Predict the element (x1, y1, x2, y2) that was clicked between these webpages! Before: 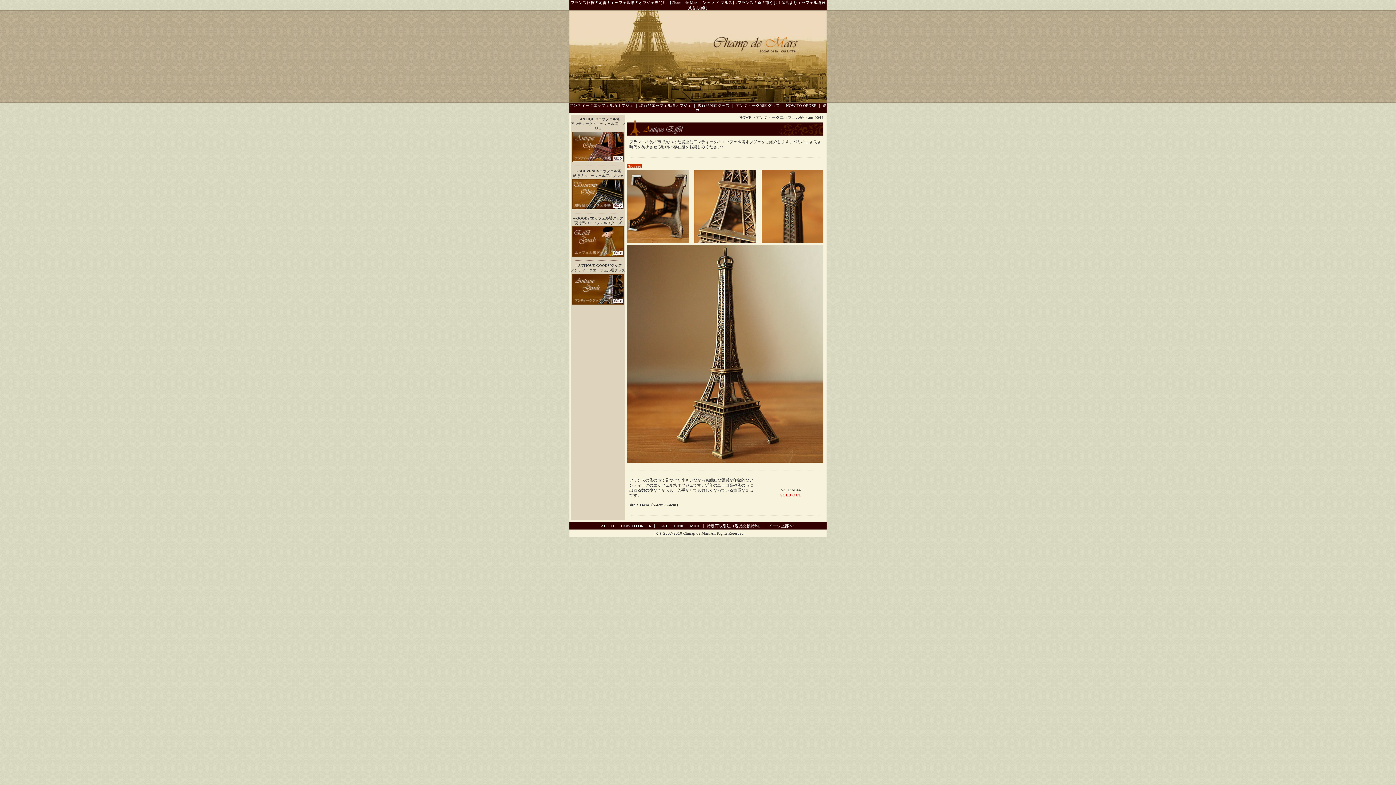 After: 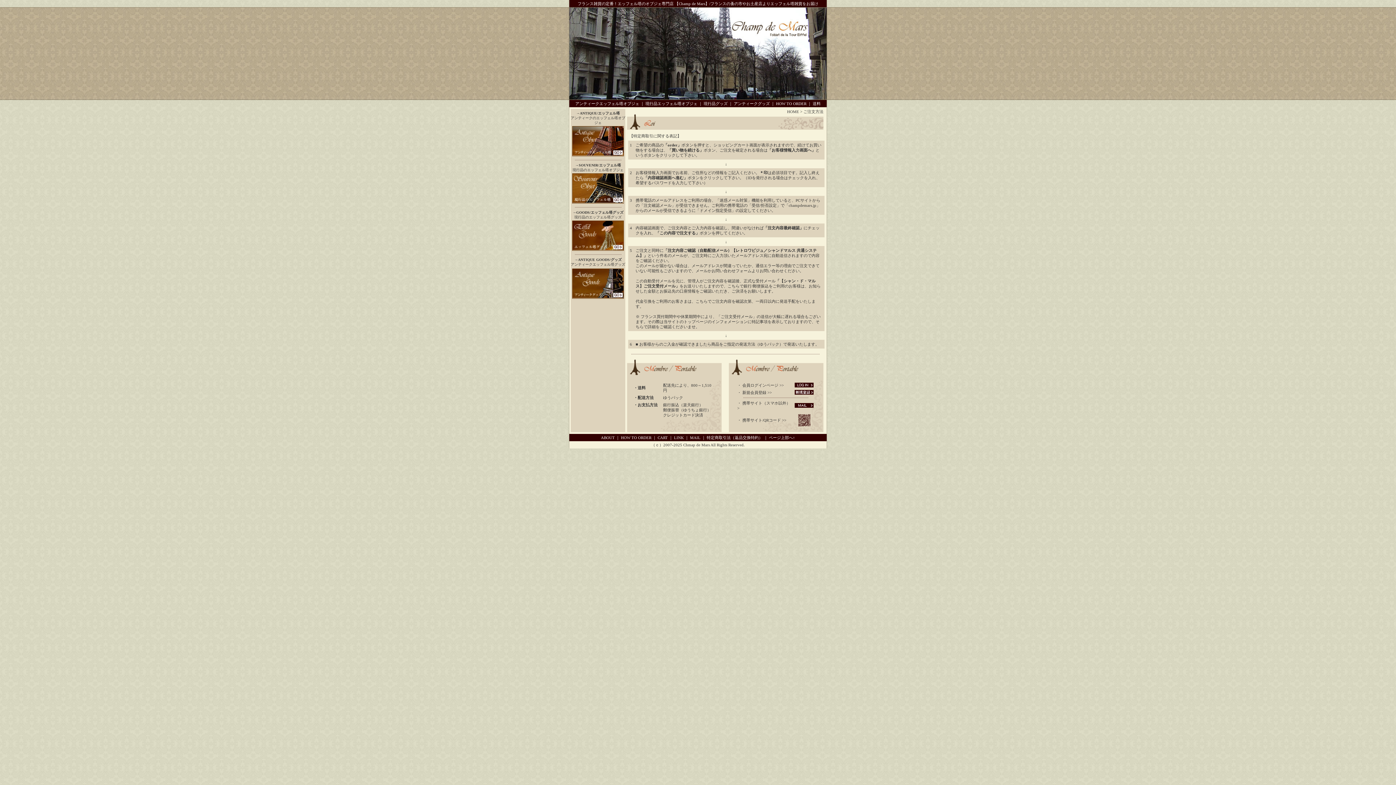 Action: bbox: (786, 103, 816, 107) label: HOW TO ORDER